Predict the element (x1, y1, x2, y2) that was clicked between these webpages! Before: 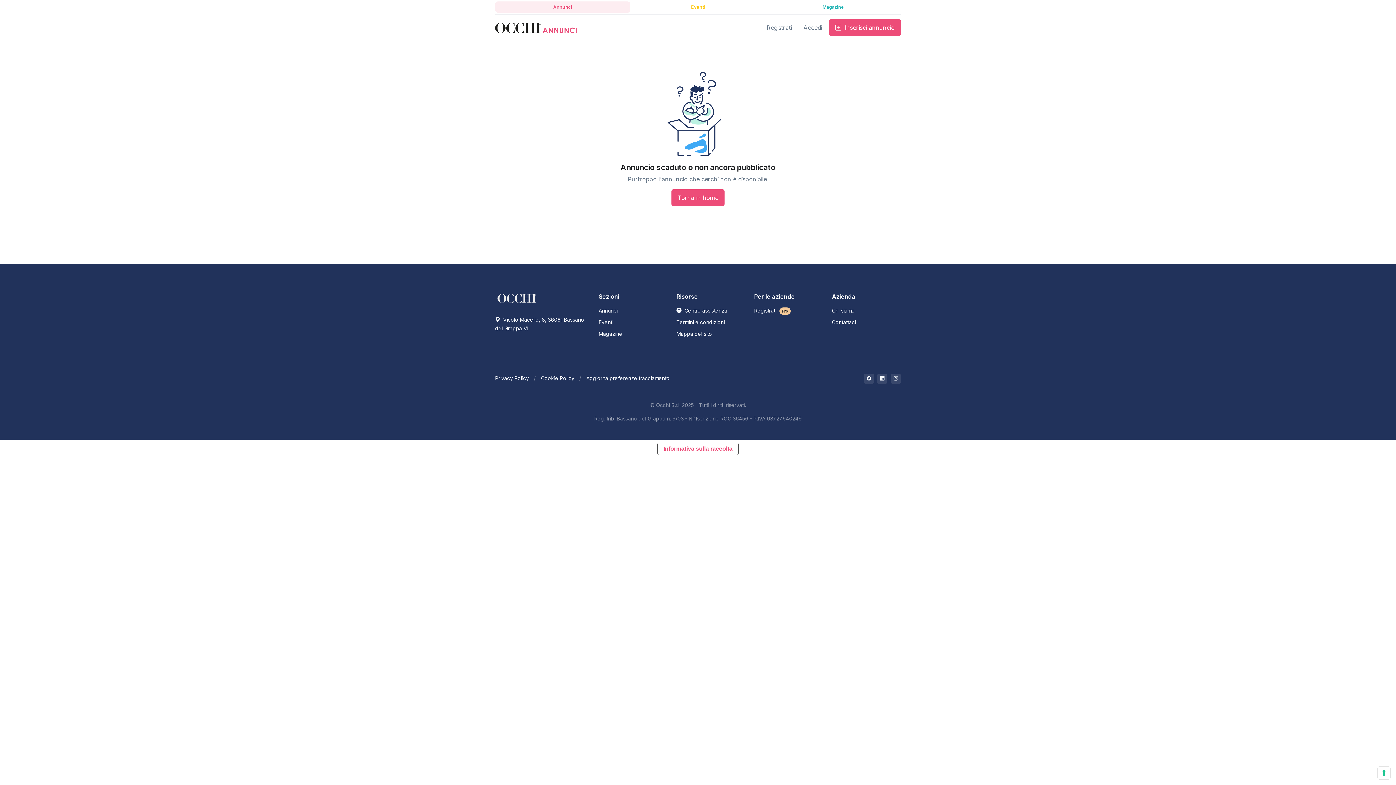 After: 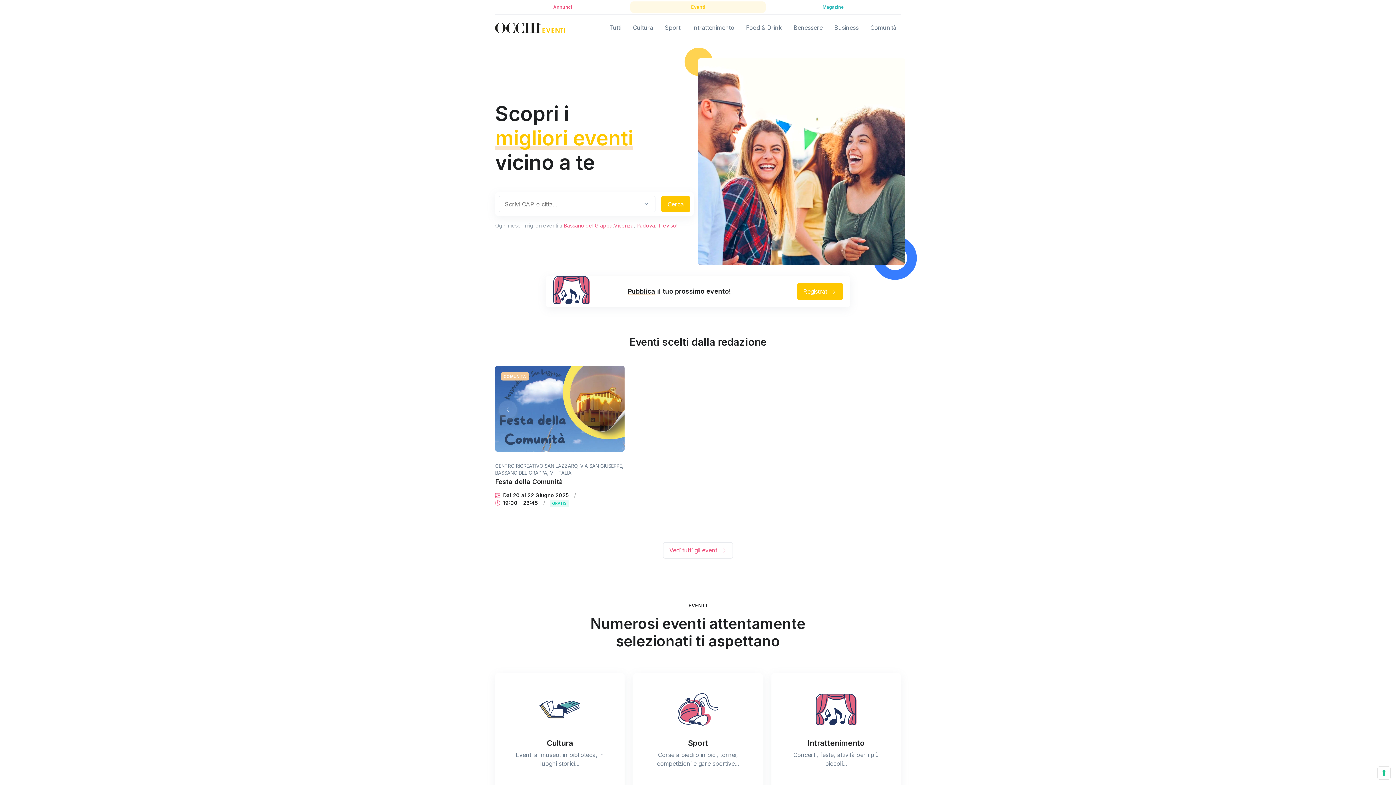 Action: bbox: (598, 319, 613, 325) label: Eventi